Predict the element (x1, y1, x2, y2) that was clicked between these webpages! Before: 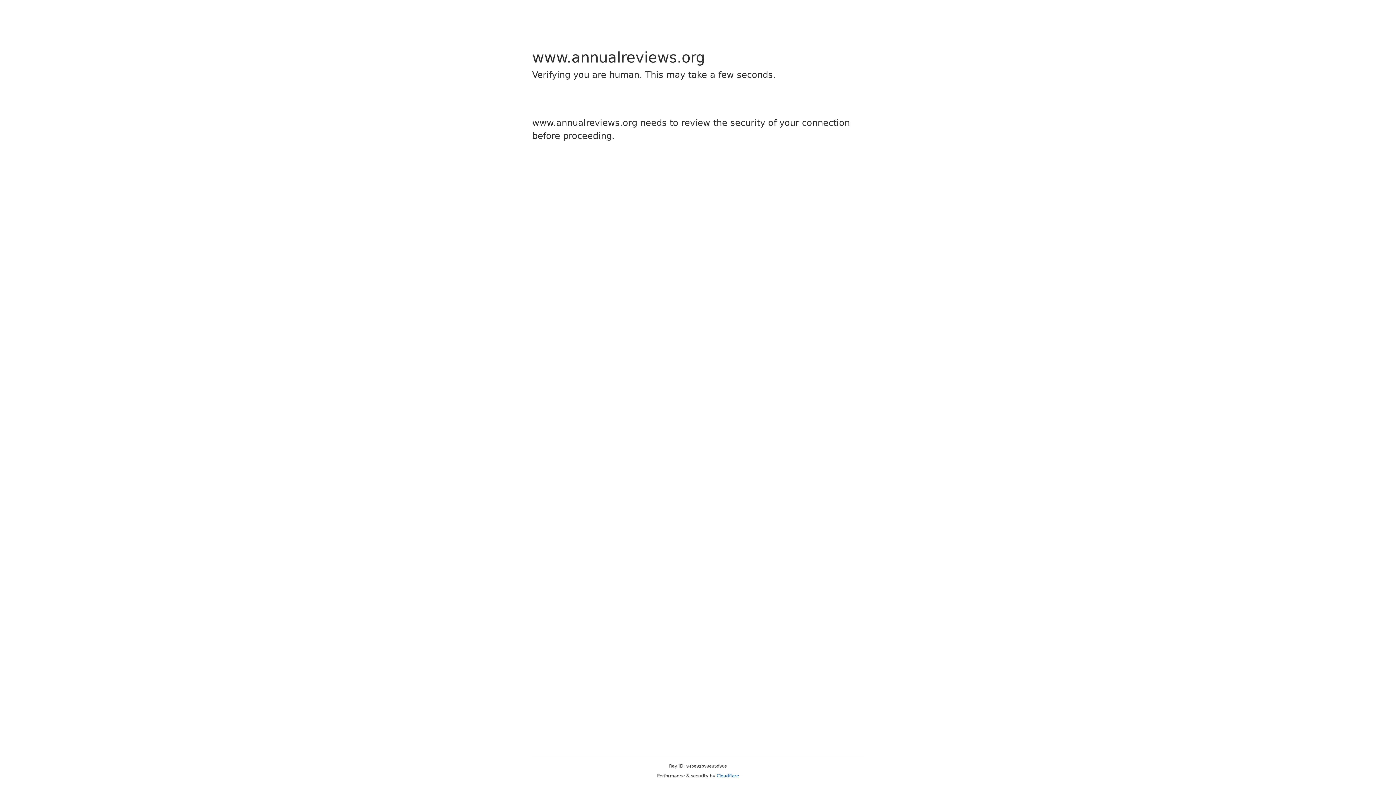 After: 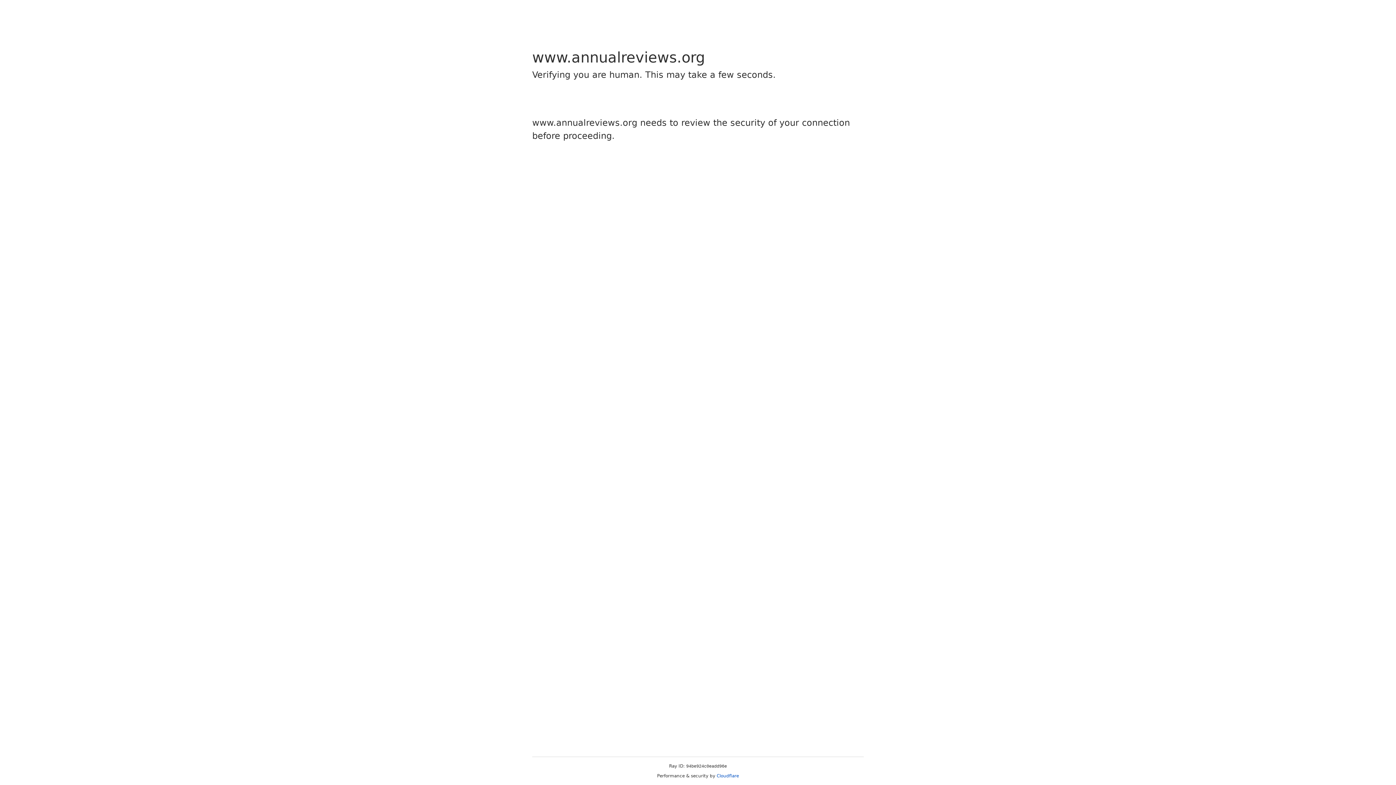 Action: bbox: (716, 773, 739, 778) label: Cloudflare